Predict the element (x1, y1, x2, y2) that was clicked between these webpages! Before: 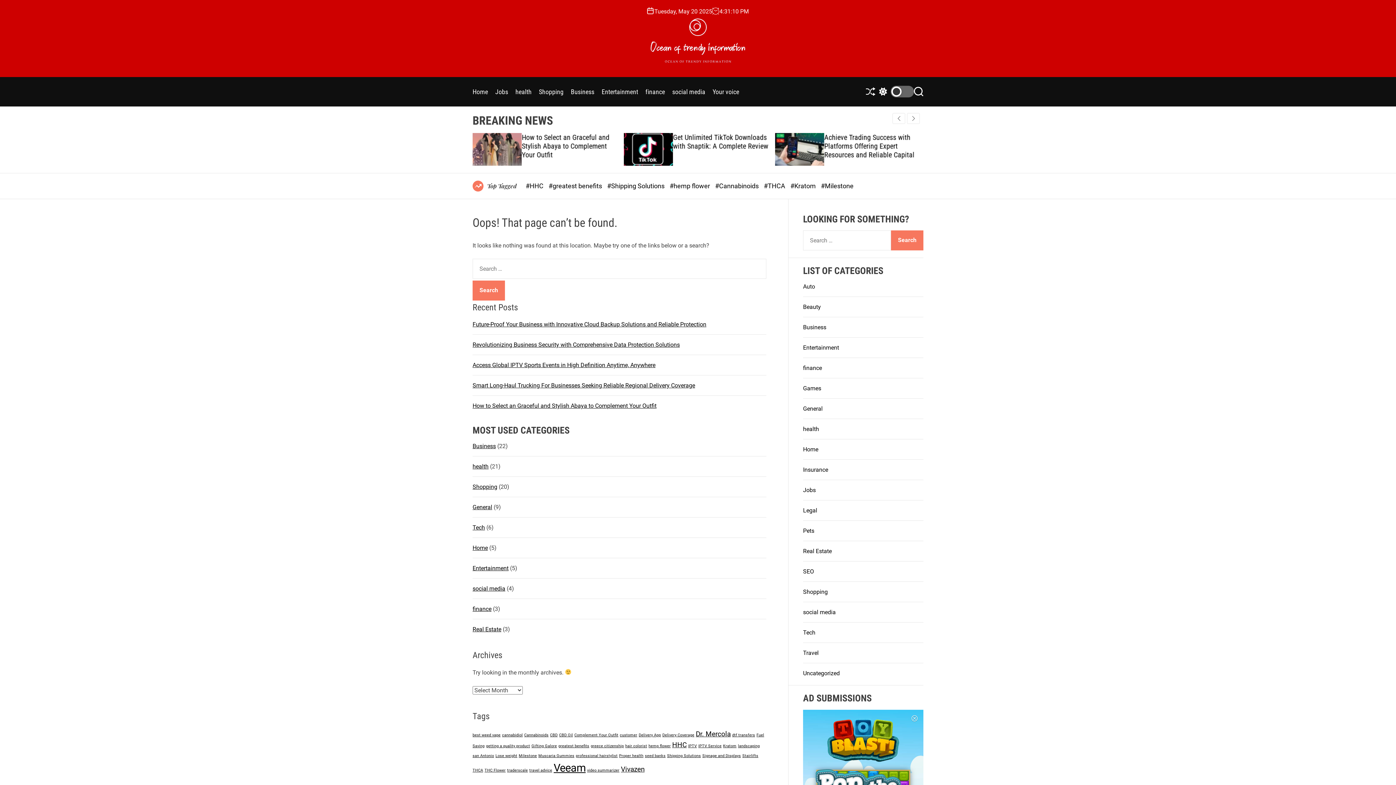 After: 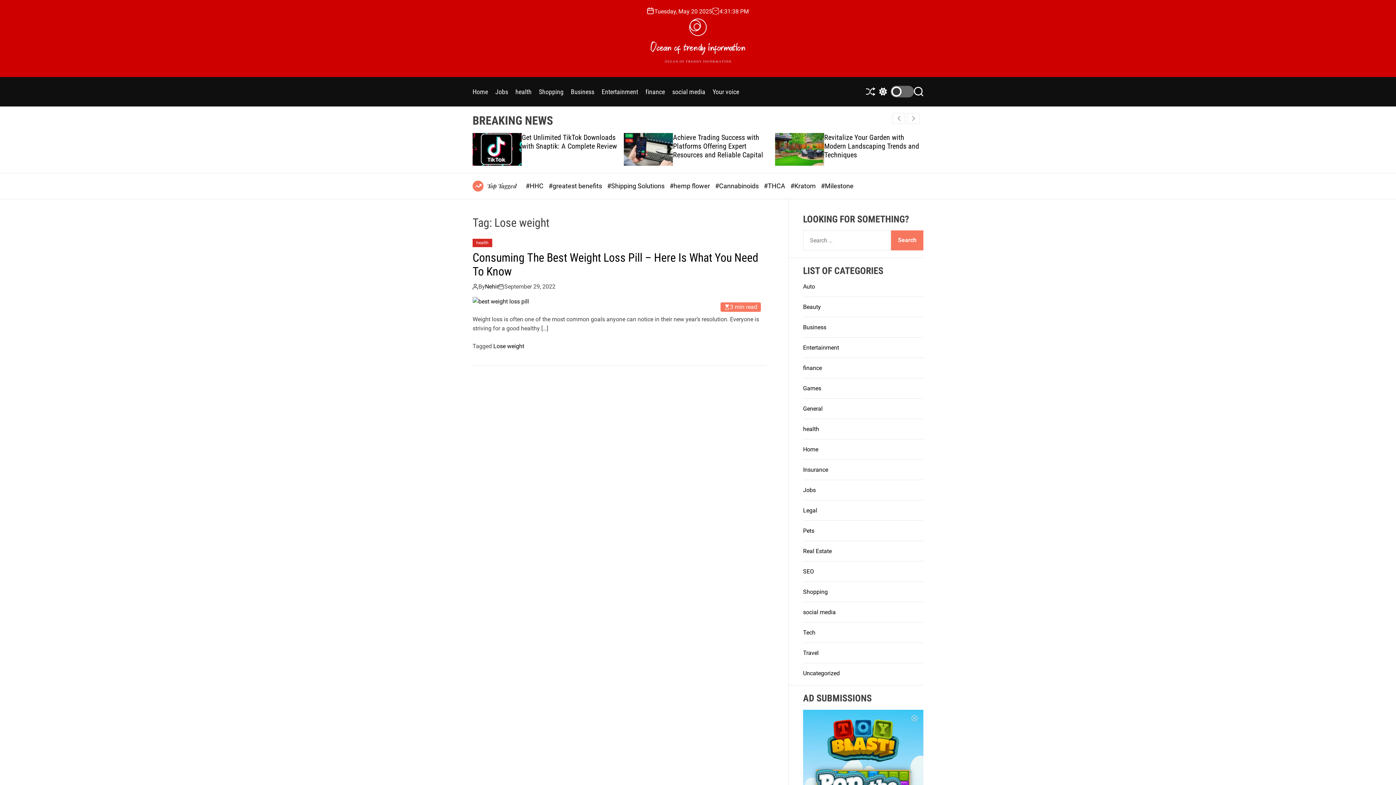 Action: label: Lose weight (1 item) bbox: (495, 753, 517, 758)